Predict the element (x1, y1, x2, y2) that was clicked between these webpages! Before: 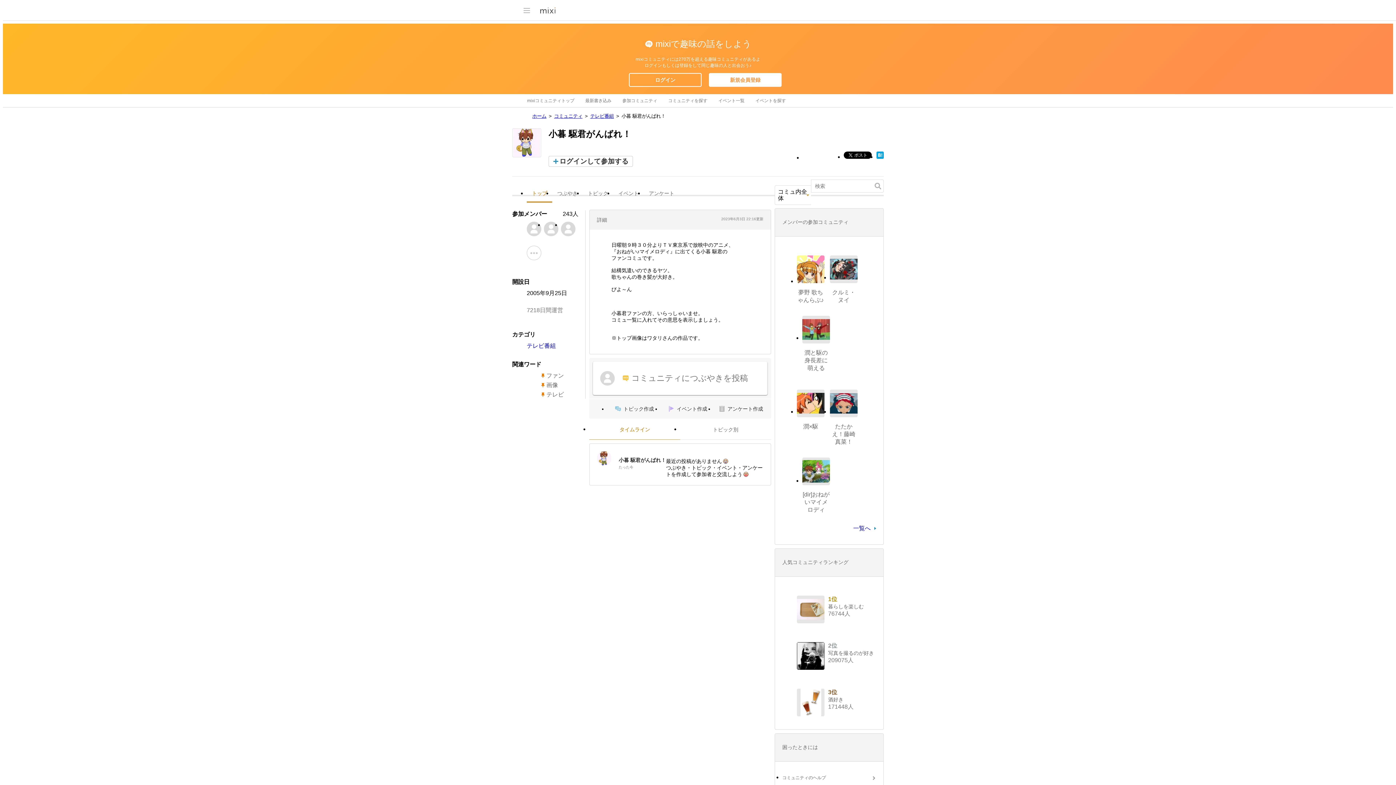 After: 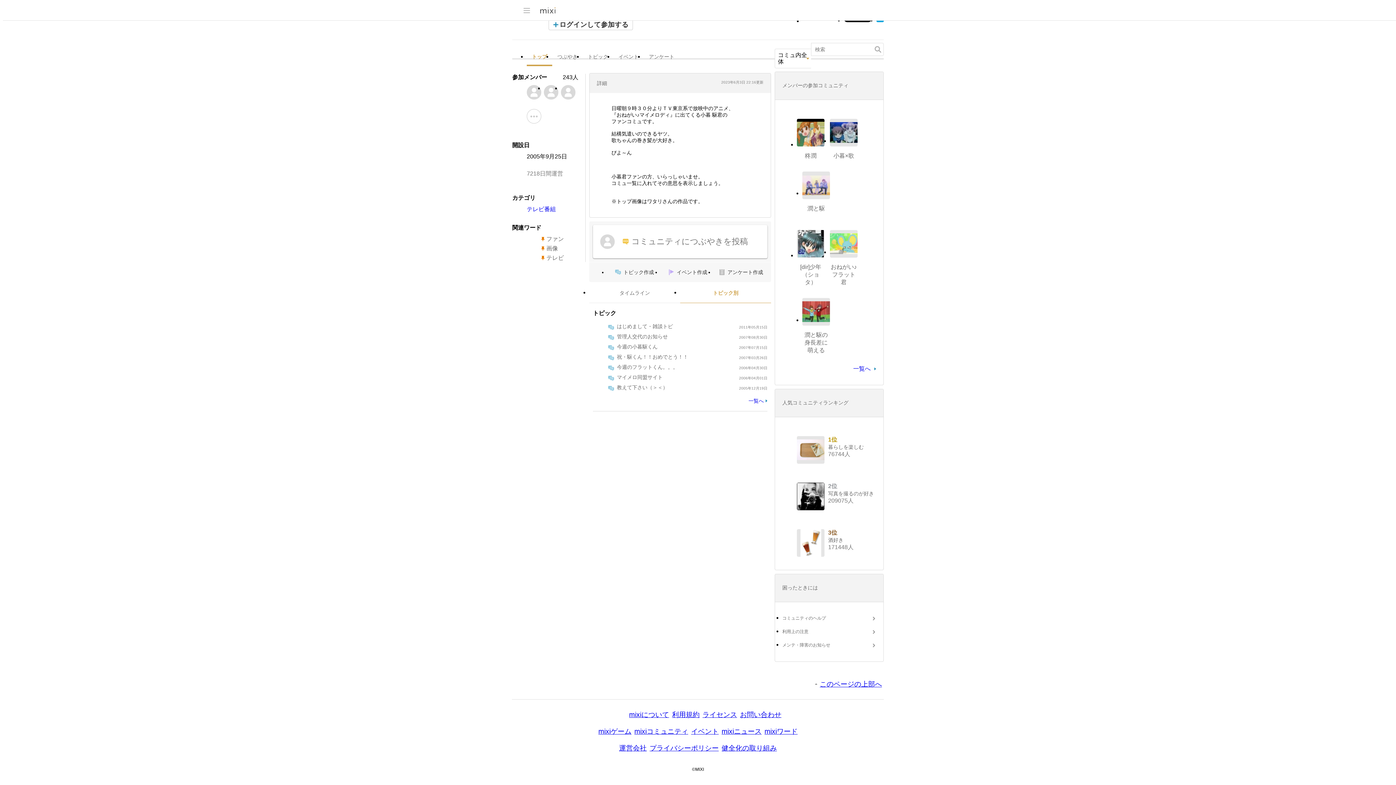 Action: label: トピック別 bbox: (680, 427, 771, 440)